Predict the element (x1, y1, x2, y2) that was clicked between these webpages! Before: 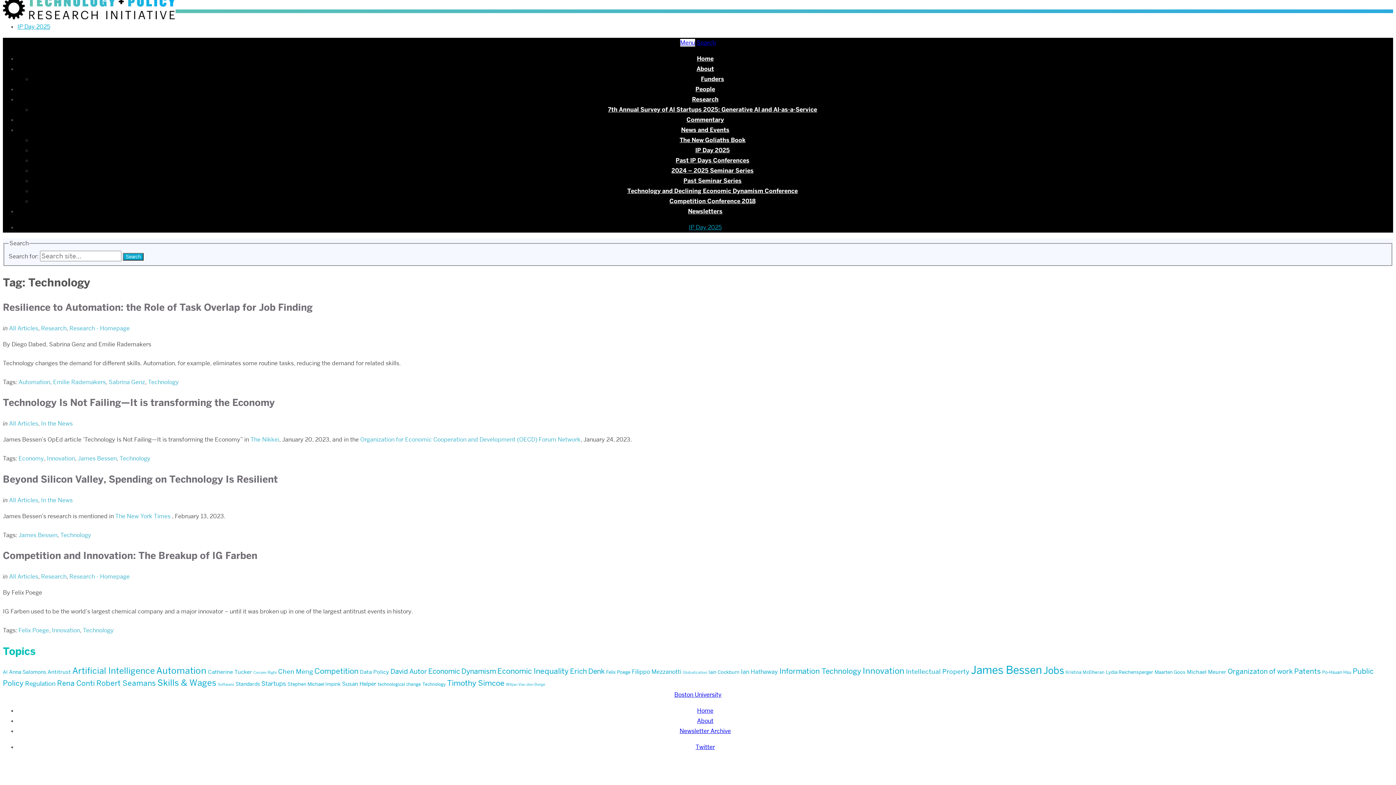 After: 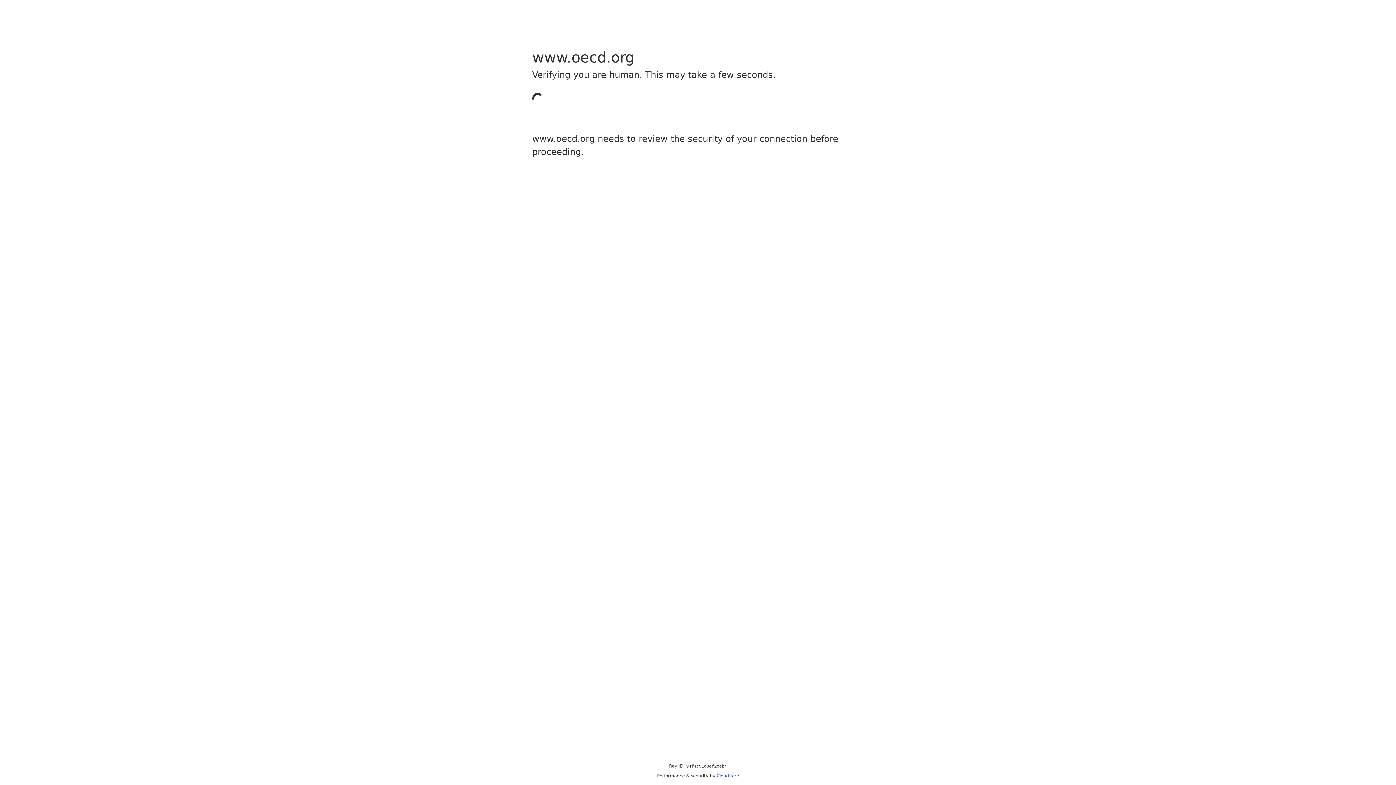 Action: bbox: (360, 436, 580, 443) label: Organization for Economic Cooperation and Development (OECD) Forum Network